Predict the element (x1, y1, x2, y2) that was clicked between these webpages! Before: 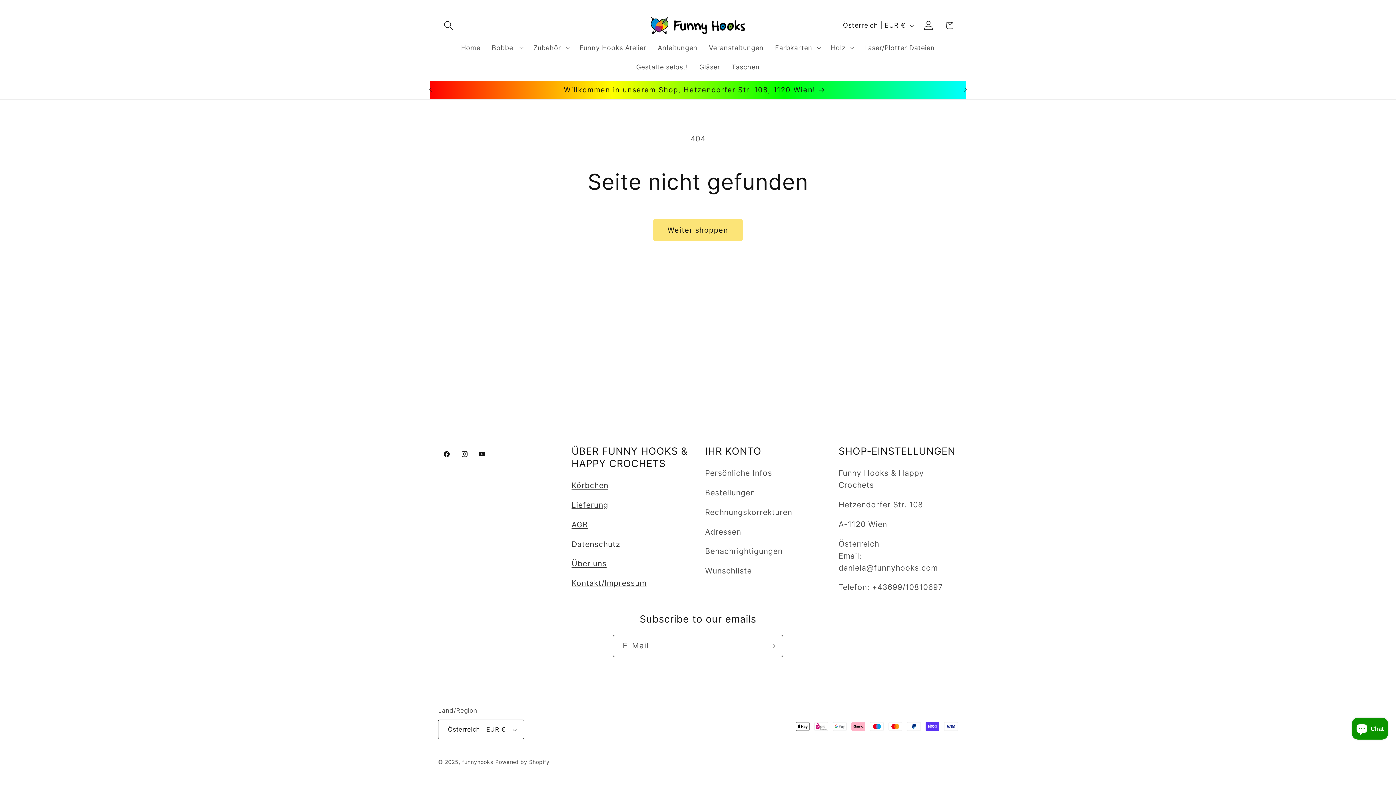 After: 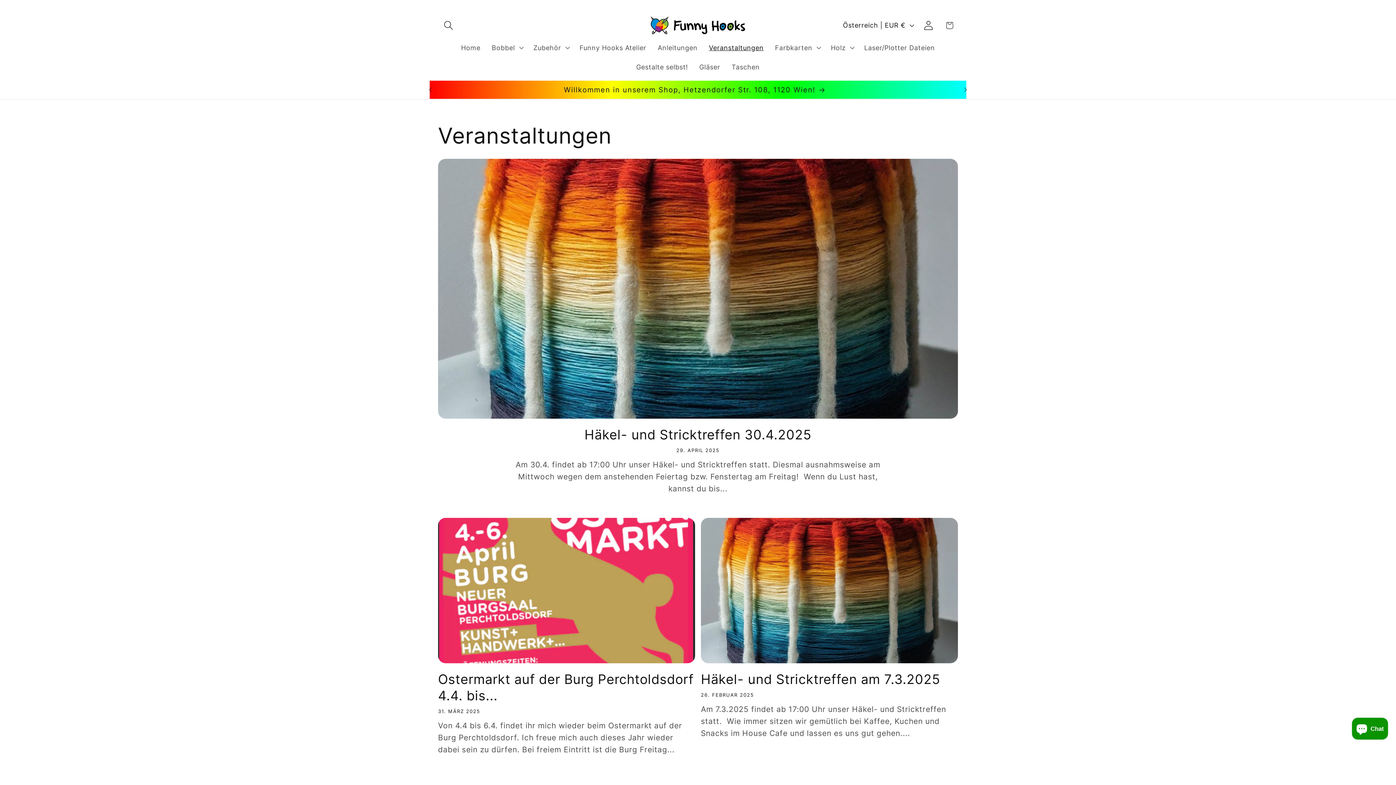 Action: bbox: (703, 37, 769, 57) label: Veranstaltungen